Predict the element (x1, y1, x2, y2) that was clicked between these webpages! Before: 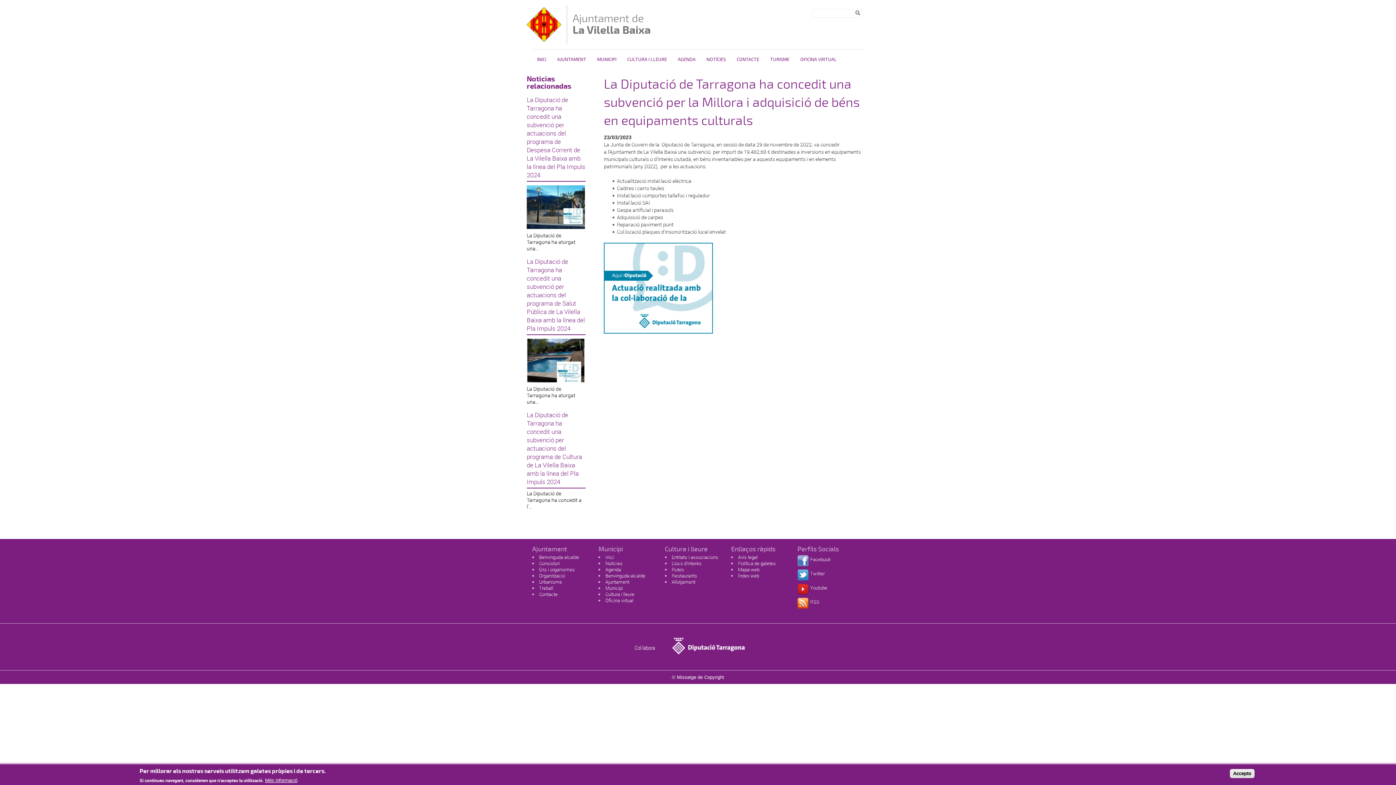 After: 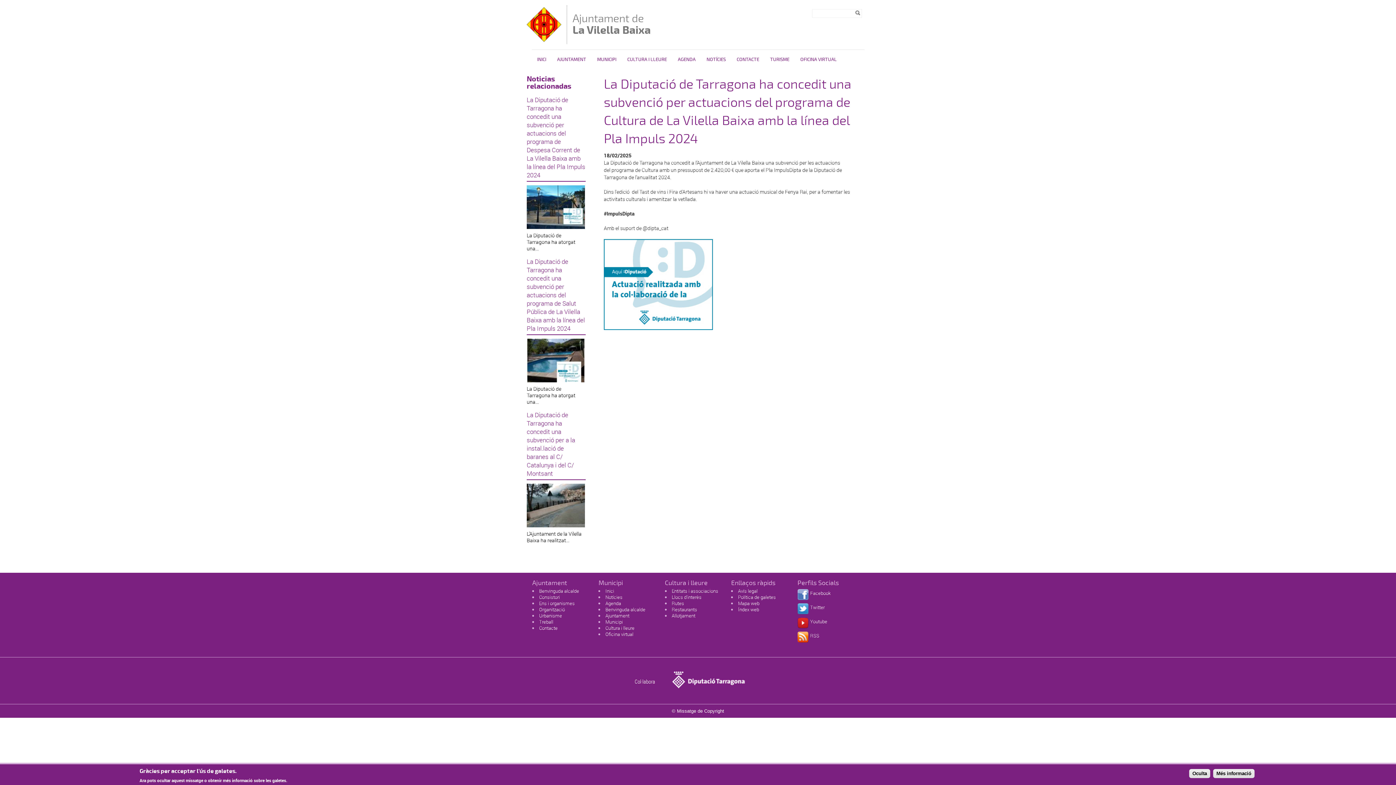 Action: label: La Diputació de Tarragona ha concedit una subvenció per actuacions del programa de Cultura de La Vilella Baixa amb la línea del Pla Impuls 2024 bbox: (526, 410, 585, 488)